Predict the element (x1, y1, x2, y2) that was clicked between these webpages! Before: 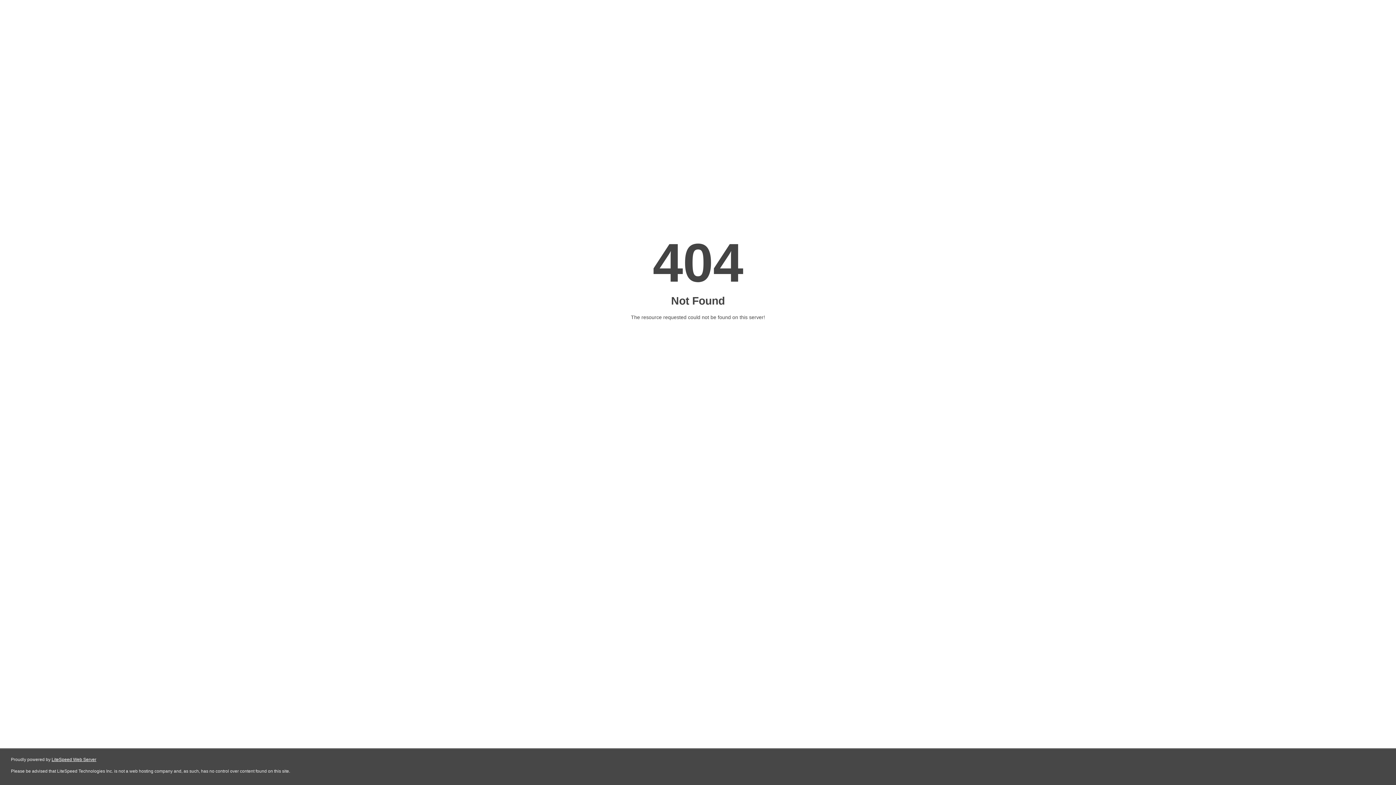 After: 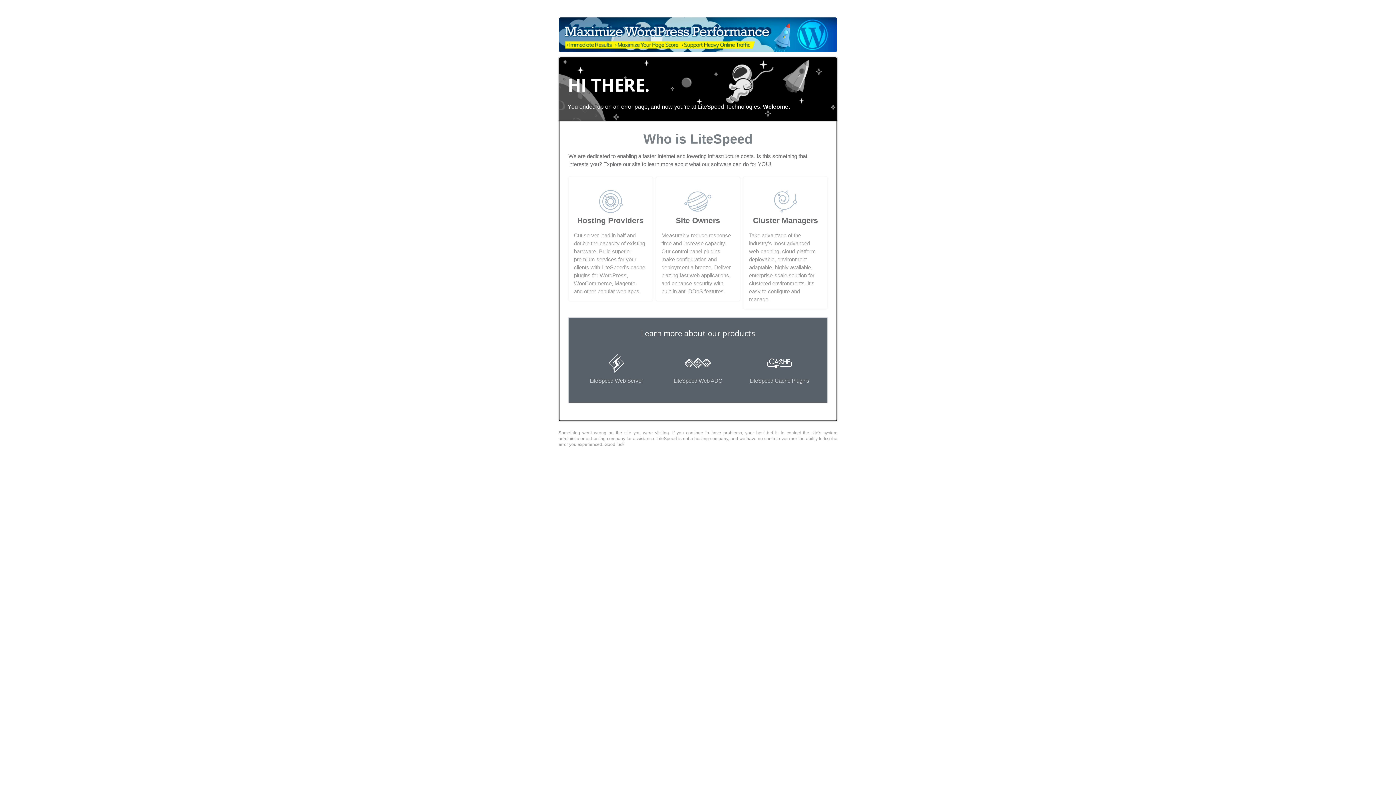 Action: label: LiteSpeed Web Server bbox: (51, 757, 96, 762)